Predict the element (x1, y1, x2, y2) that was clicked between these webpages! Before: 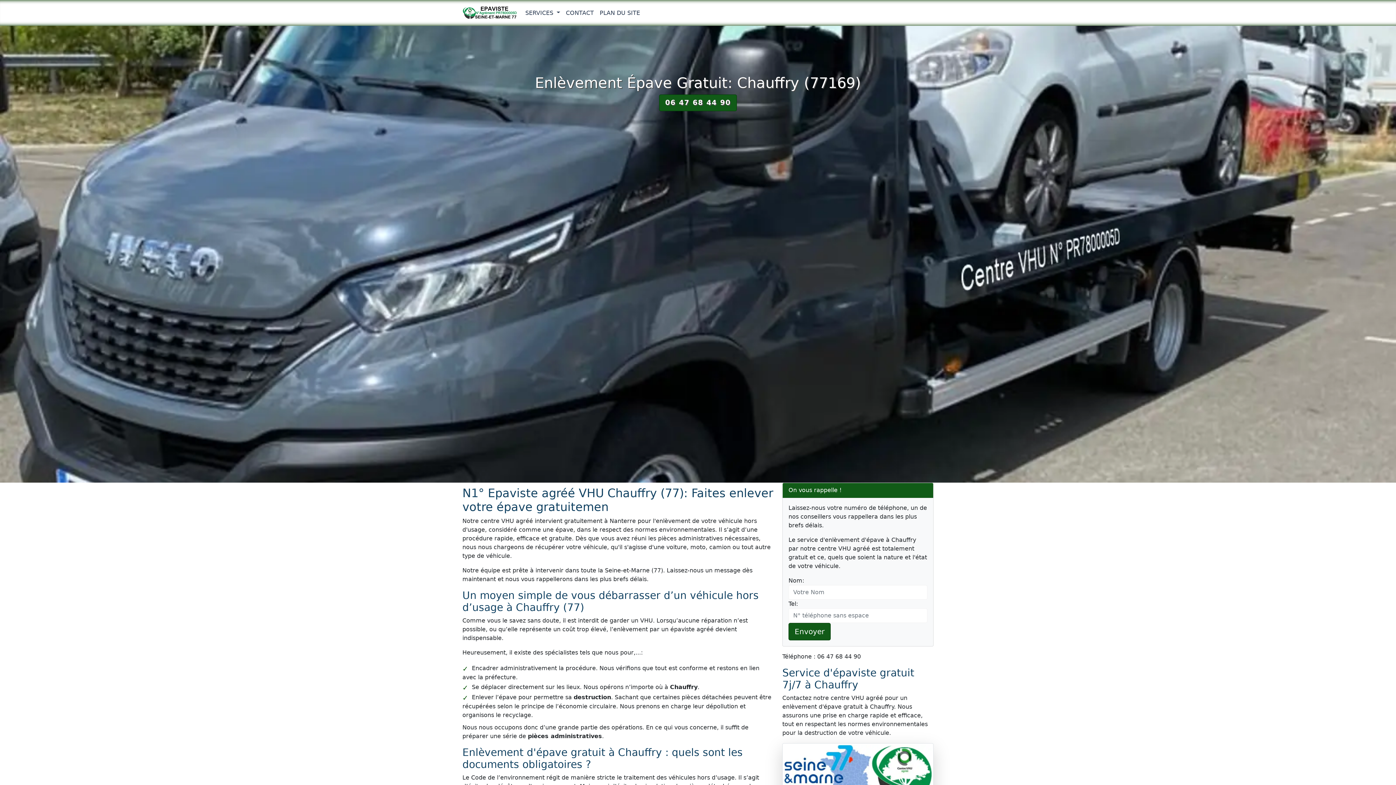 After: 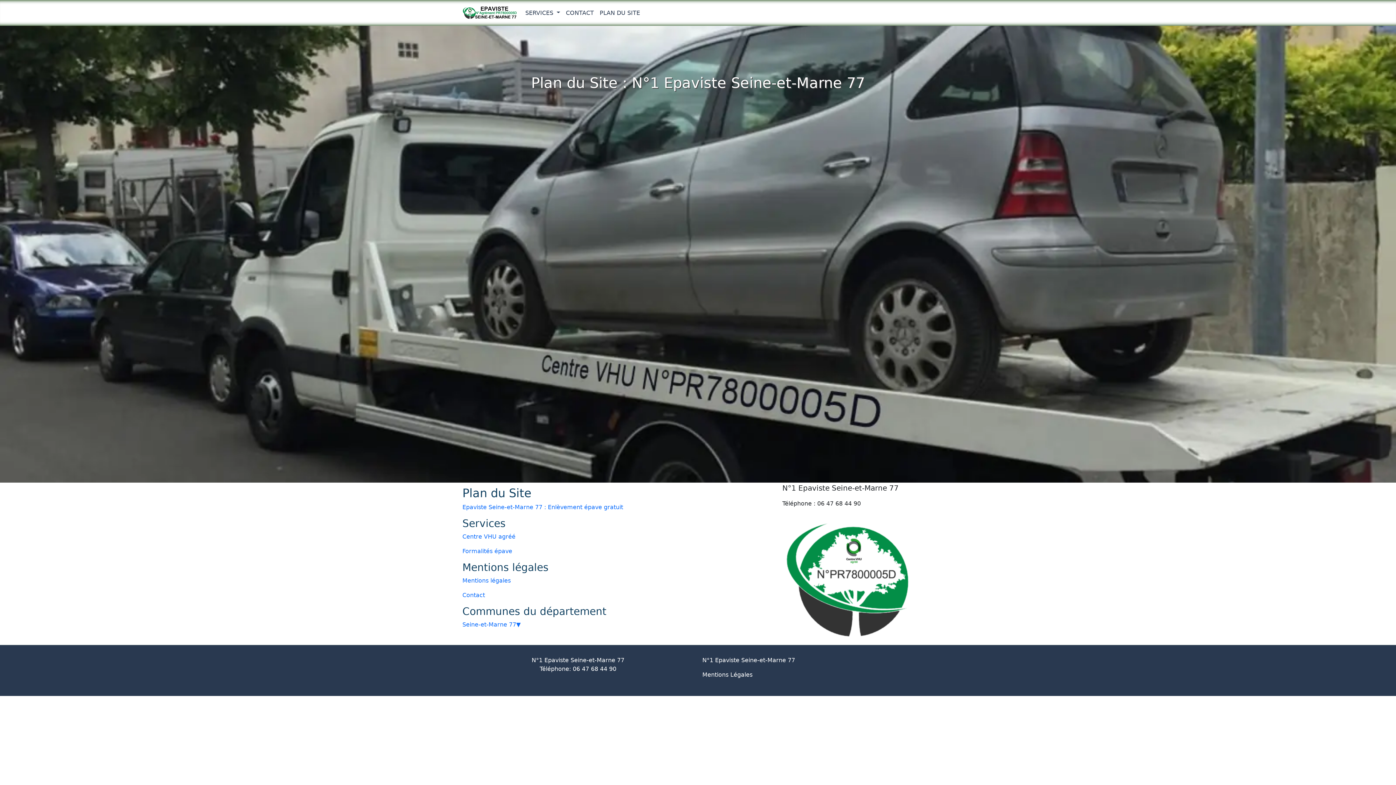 Action: bbox: (596, 5, 643, 20) label: PLAN DU SITE